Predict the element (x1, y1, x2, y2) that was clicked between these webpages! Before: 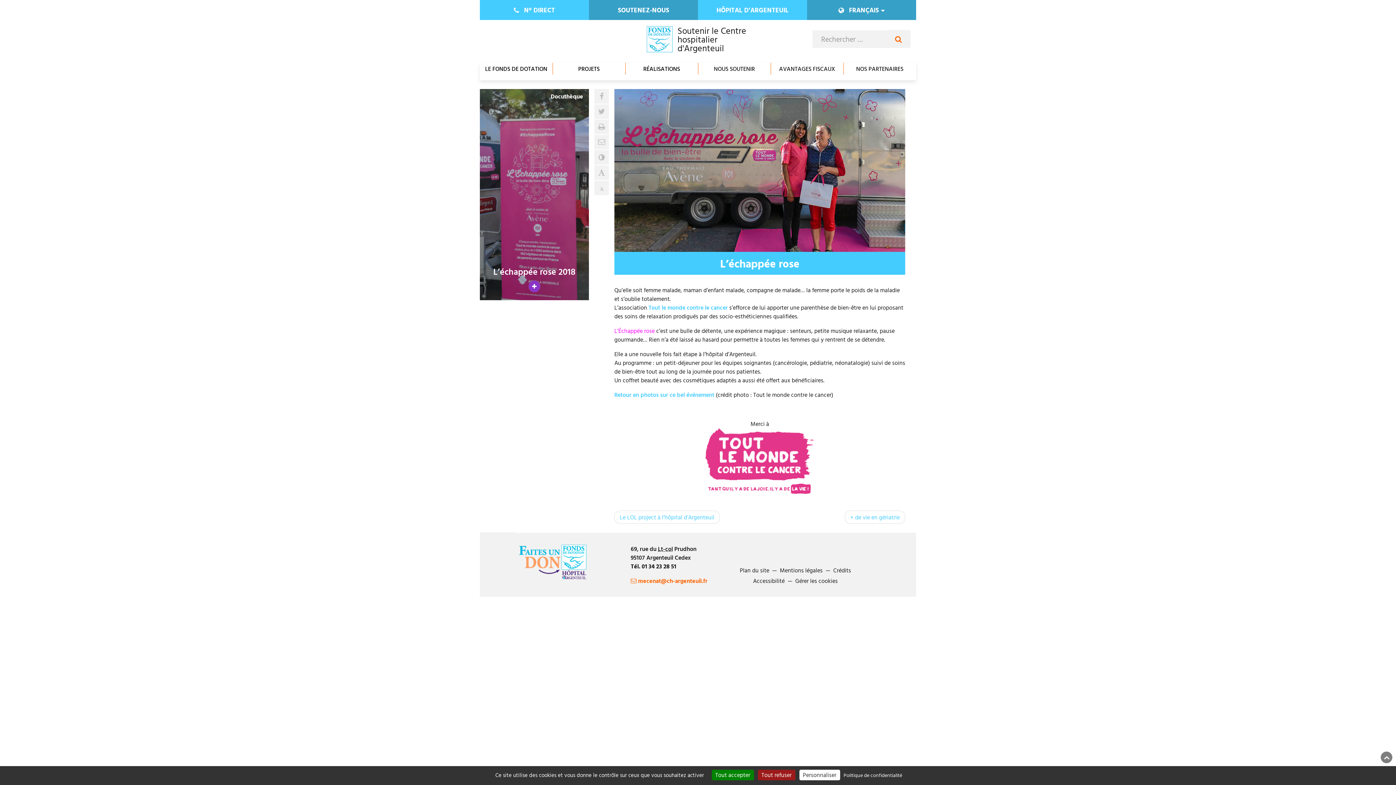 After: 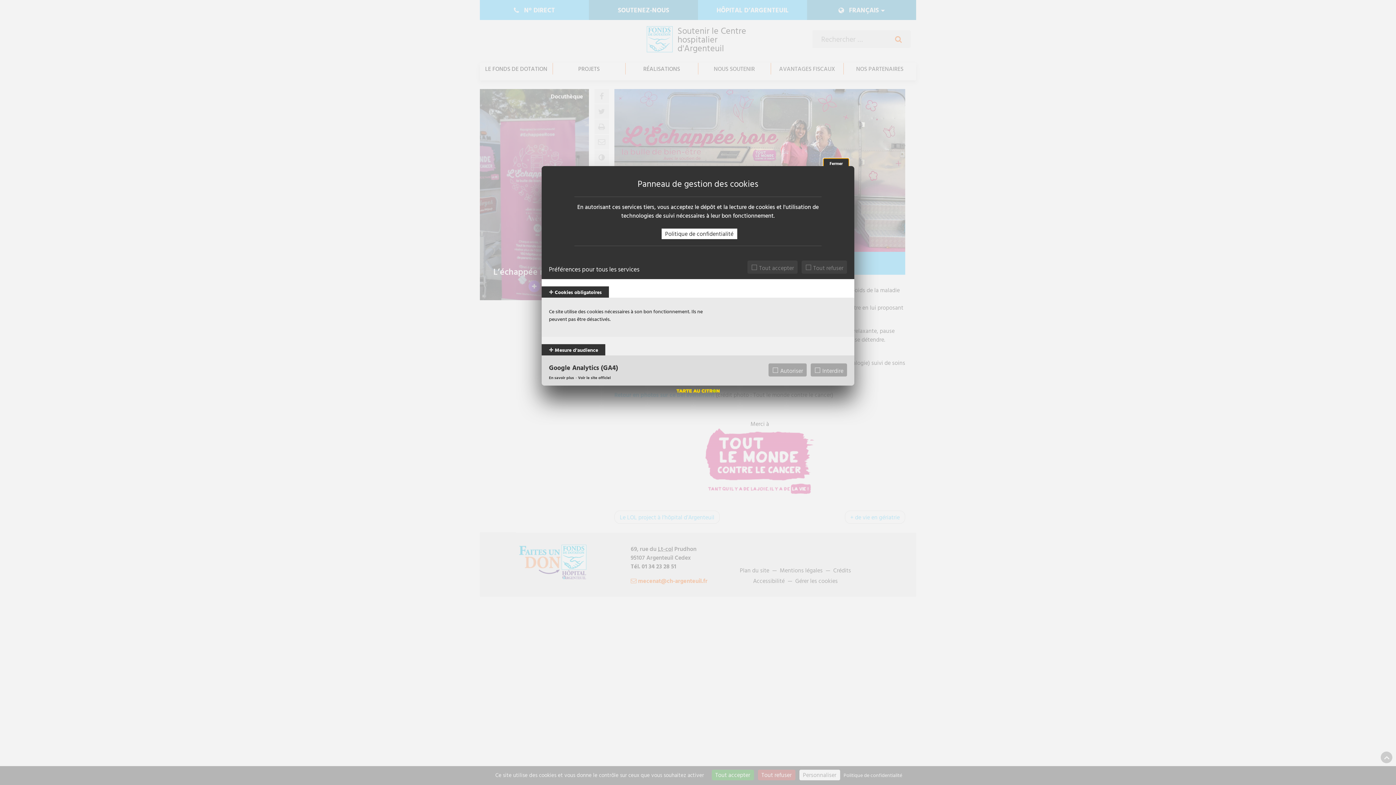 Action: bbox: (799, 770, 840, 780) label: Personnaliser (fenêtre modale)